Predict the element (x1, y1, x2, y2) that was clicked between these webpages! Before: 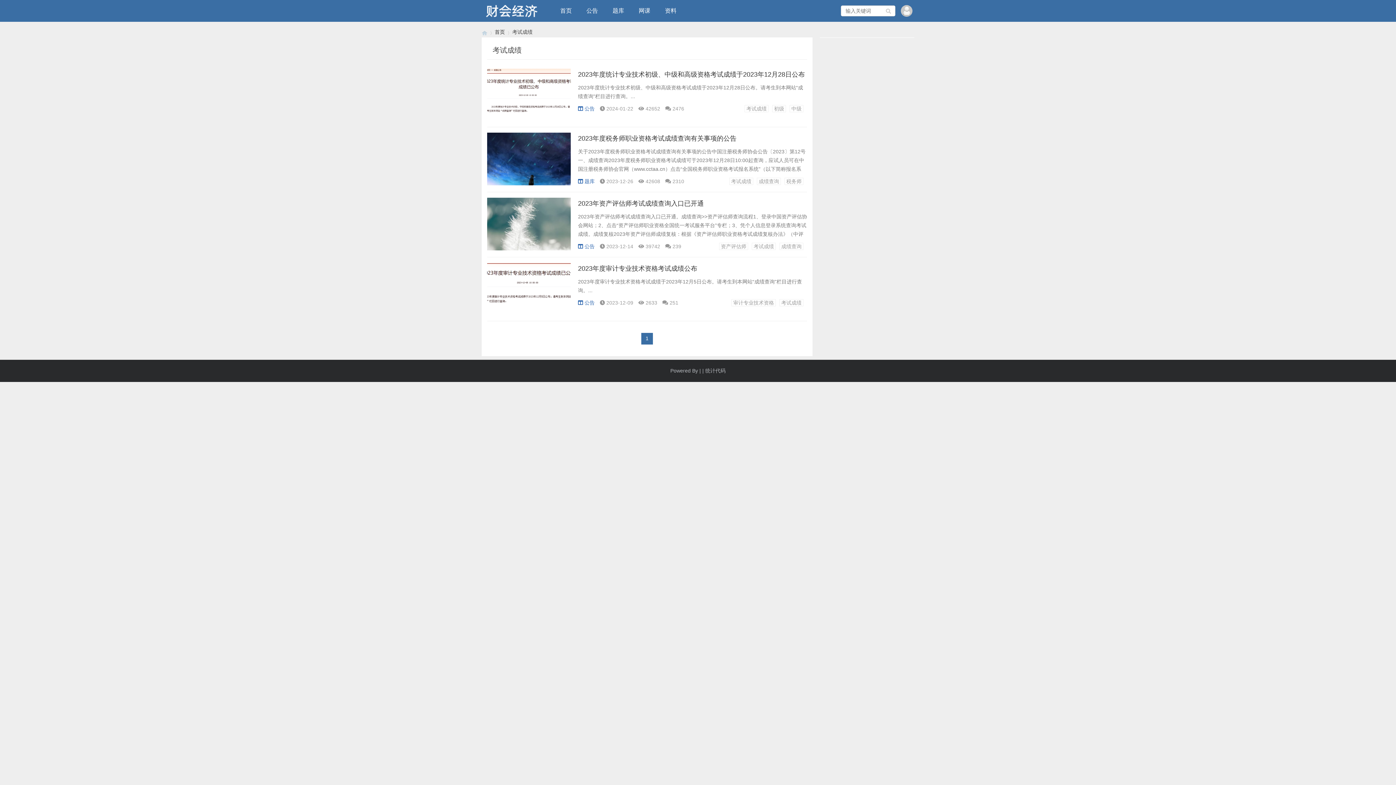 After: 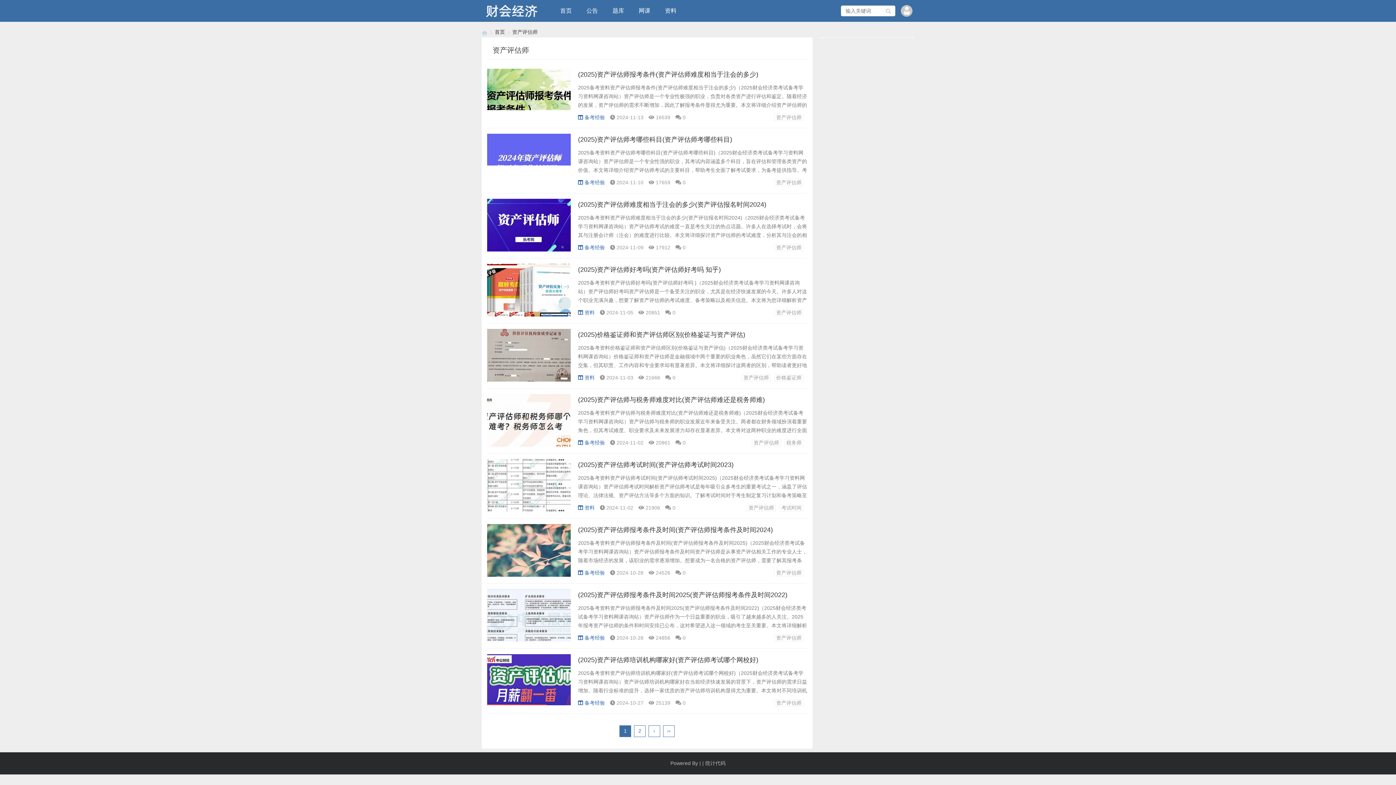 Action: label: 资产评估师 bbox: (719, 242, 748, 250)